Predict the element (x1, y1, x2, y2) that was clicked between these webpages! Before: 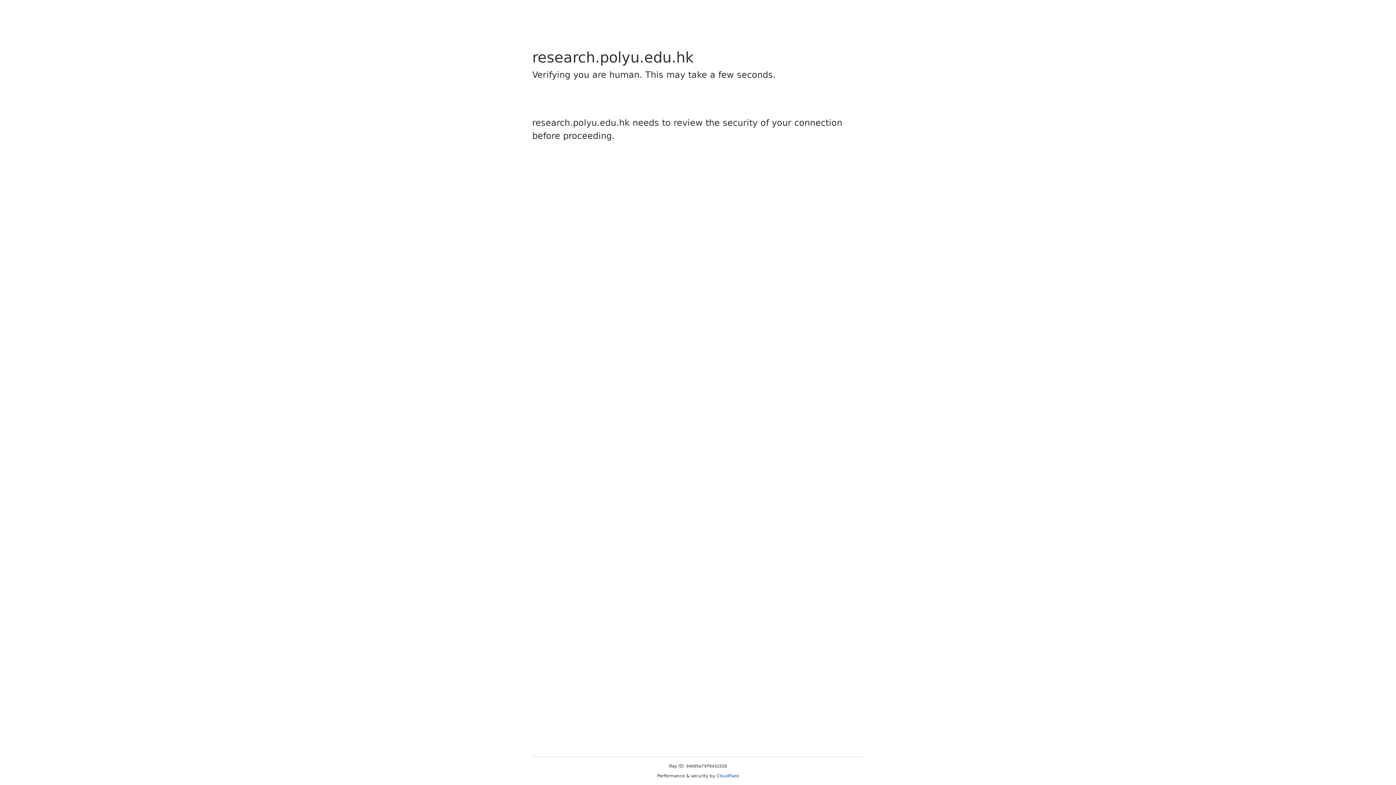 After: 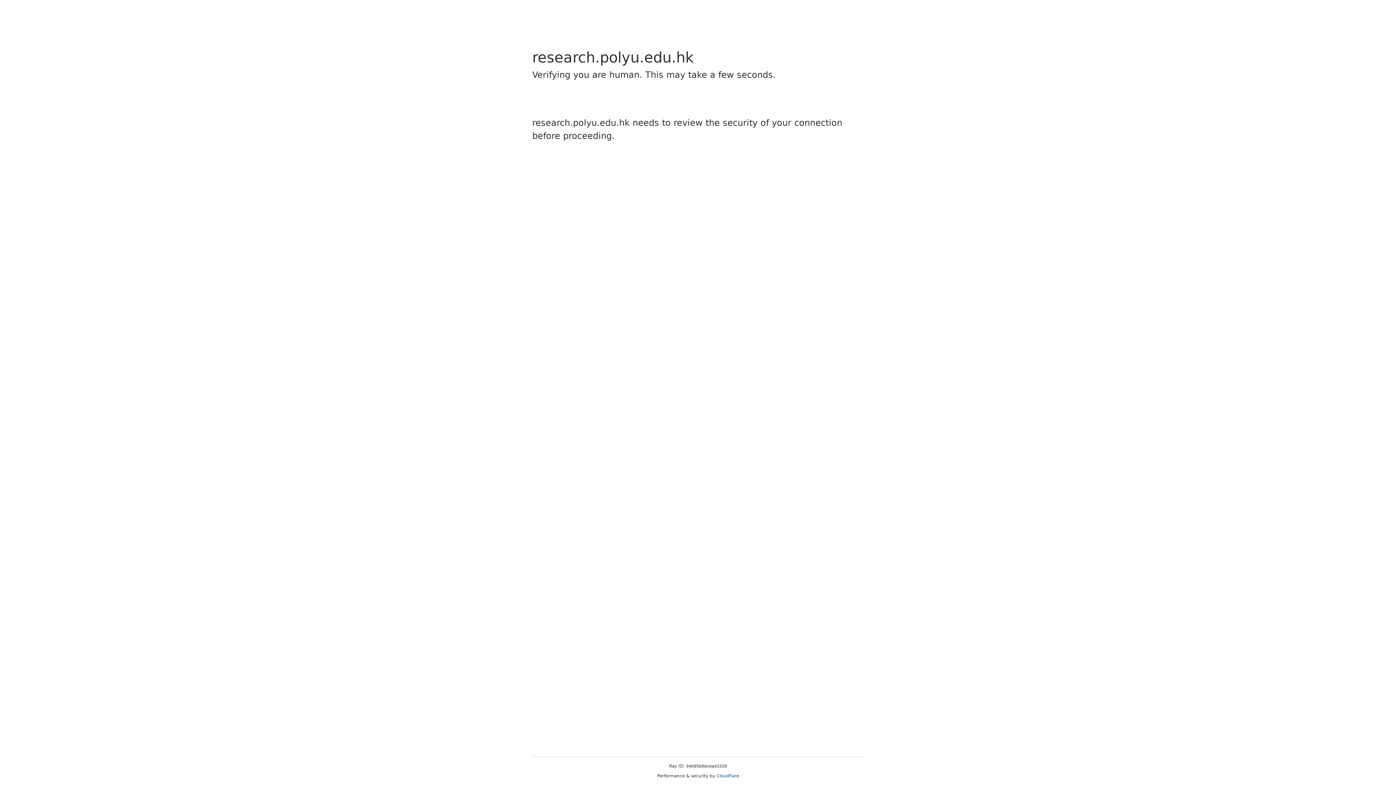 Action: label: Cloudflare bbox: (716, 773, 739, 778)